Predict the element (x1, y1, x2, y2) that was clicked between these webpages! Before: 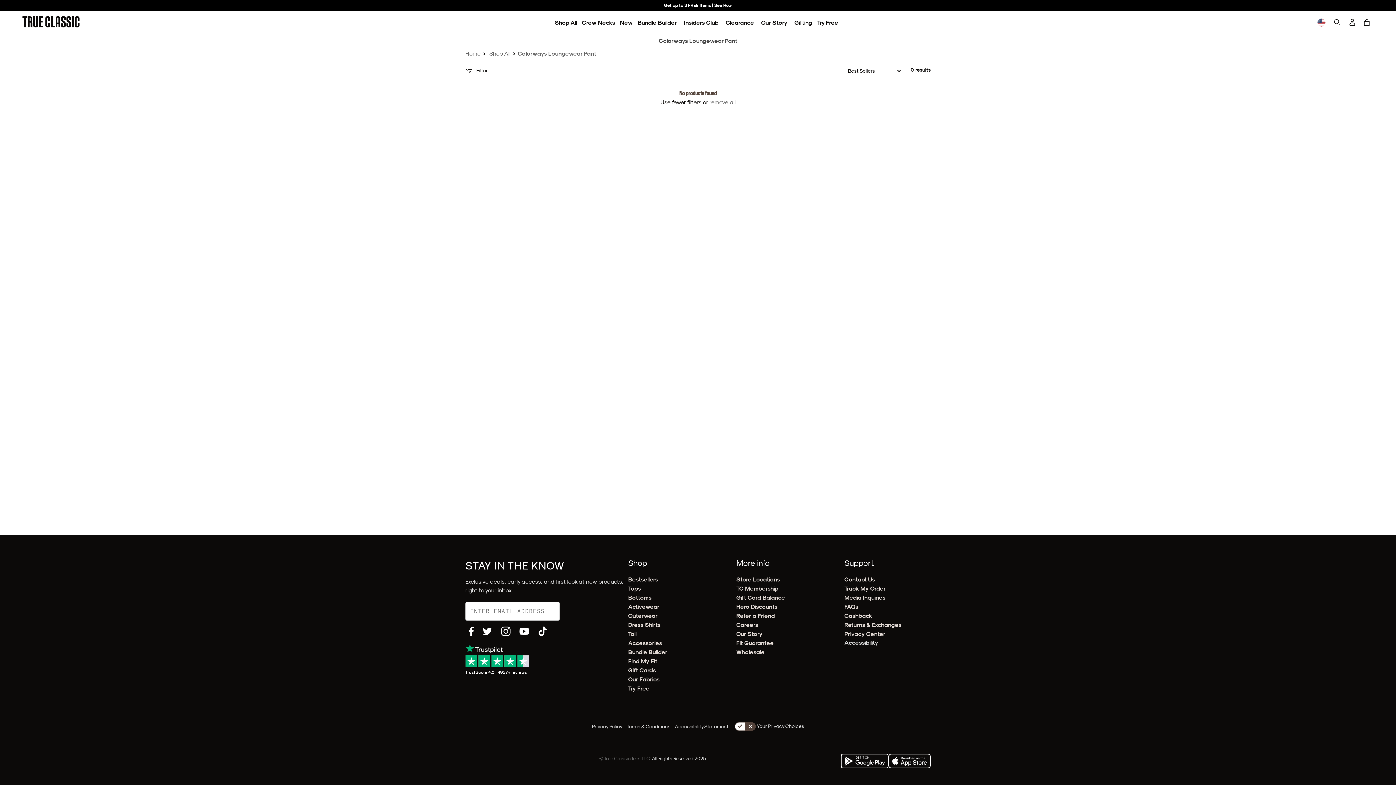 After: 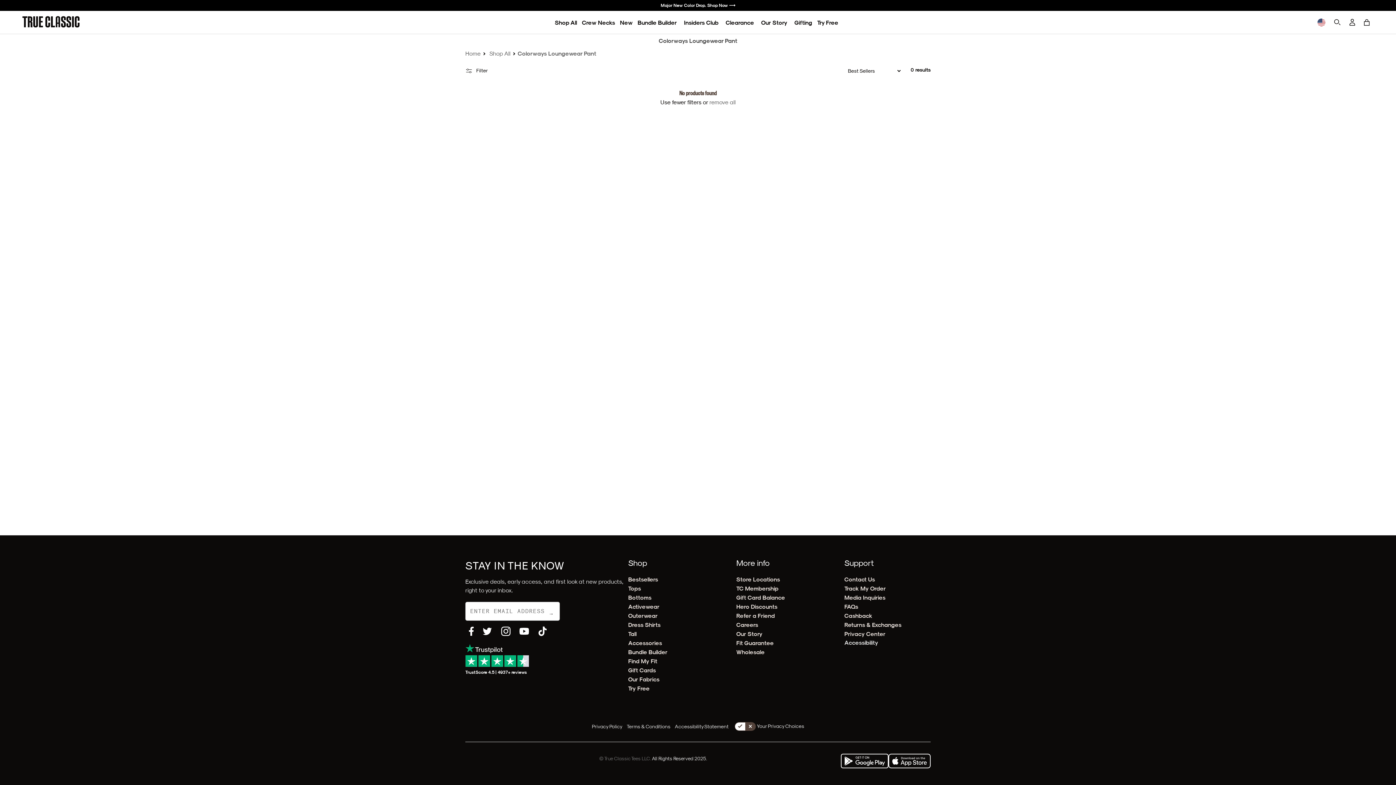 Action: bbox: (519, 626, 529, 636)